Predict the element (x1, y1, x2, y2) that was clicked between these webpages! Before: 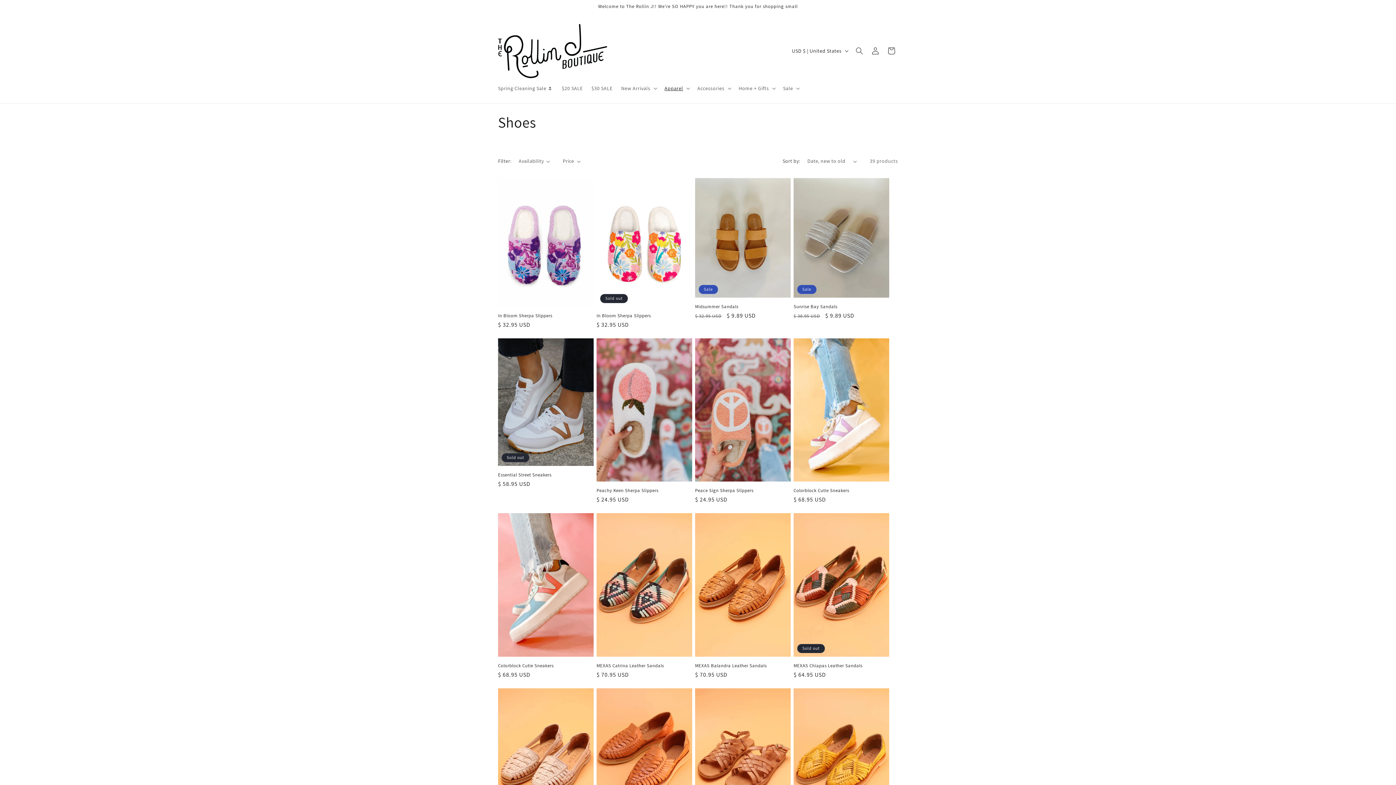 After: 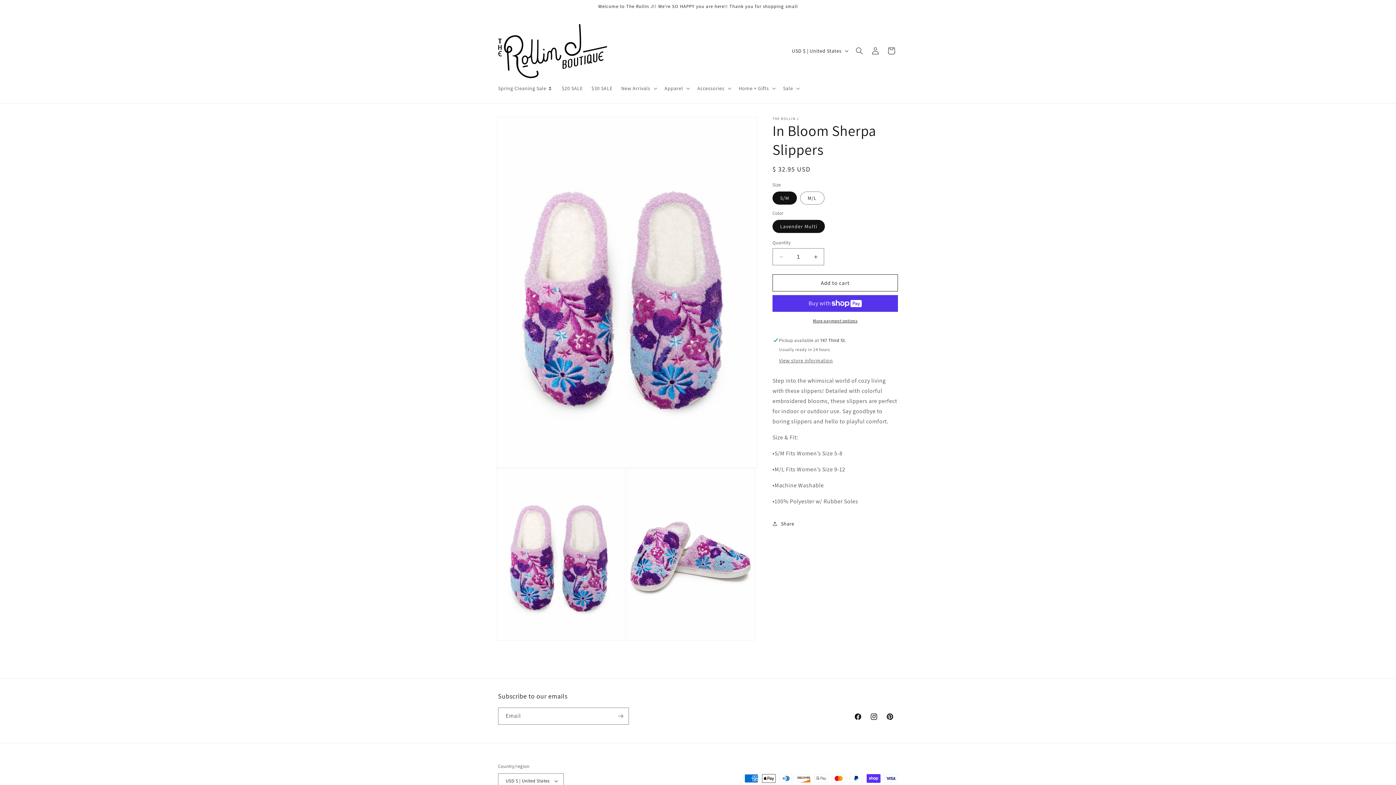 Action: bbox: (498, 313, 593, 318) label: In Bloom Sherpa Slippers